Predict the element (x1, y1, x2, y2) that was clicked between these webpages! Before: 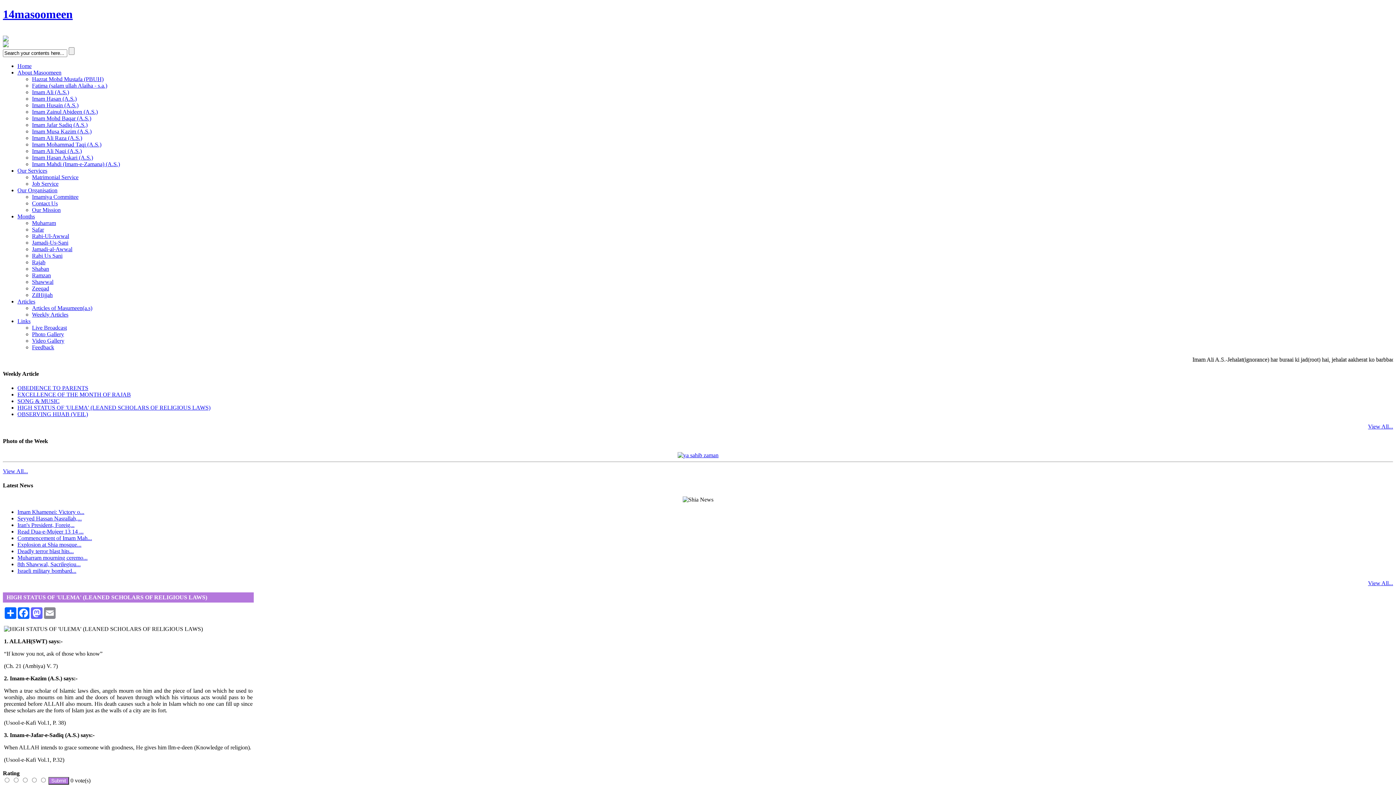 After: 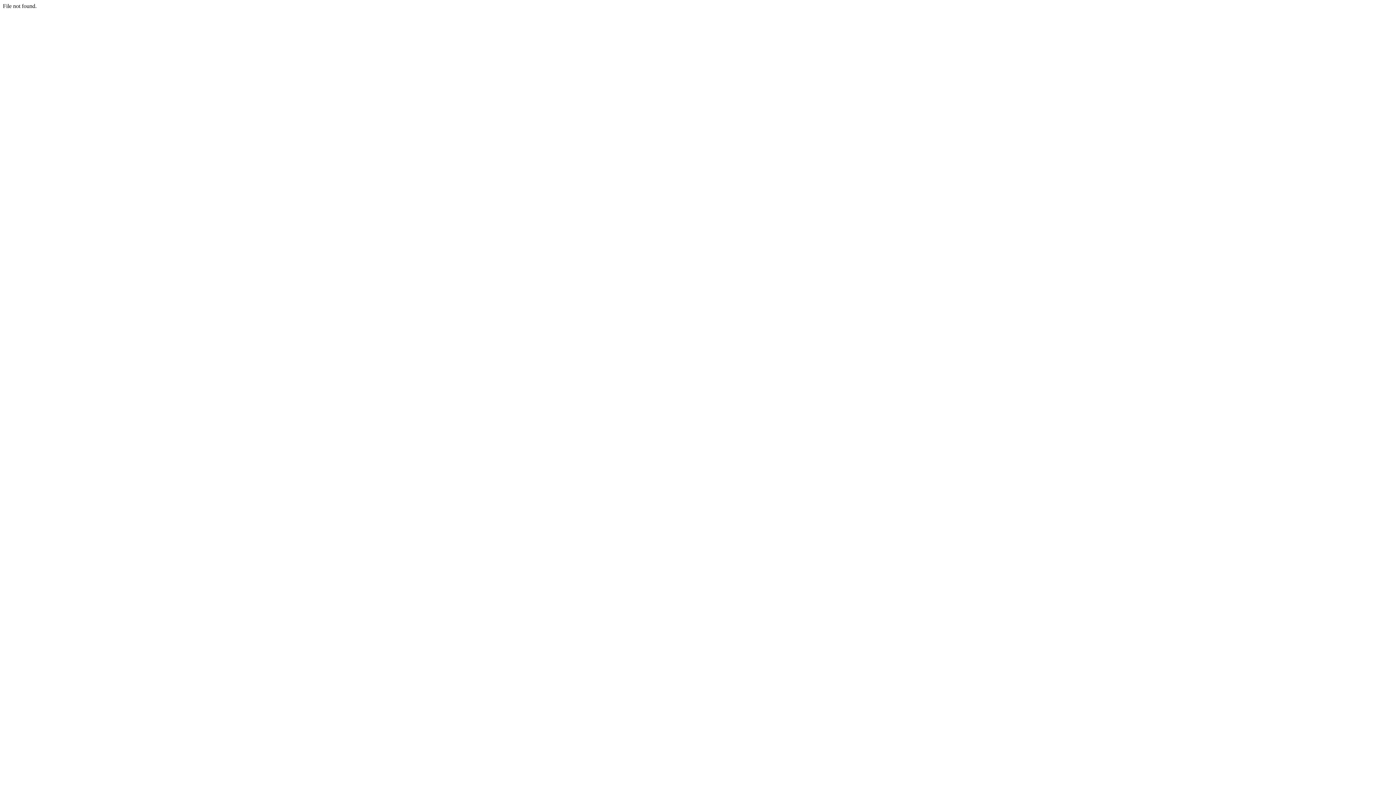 Action: bbox: (32, 272, 50, 278) label: Ramzan